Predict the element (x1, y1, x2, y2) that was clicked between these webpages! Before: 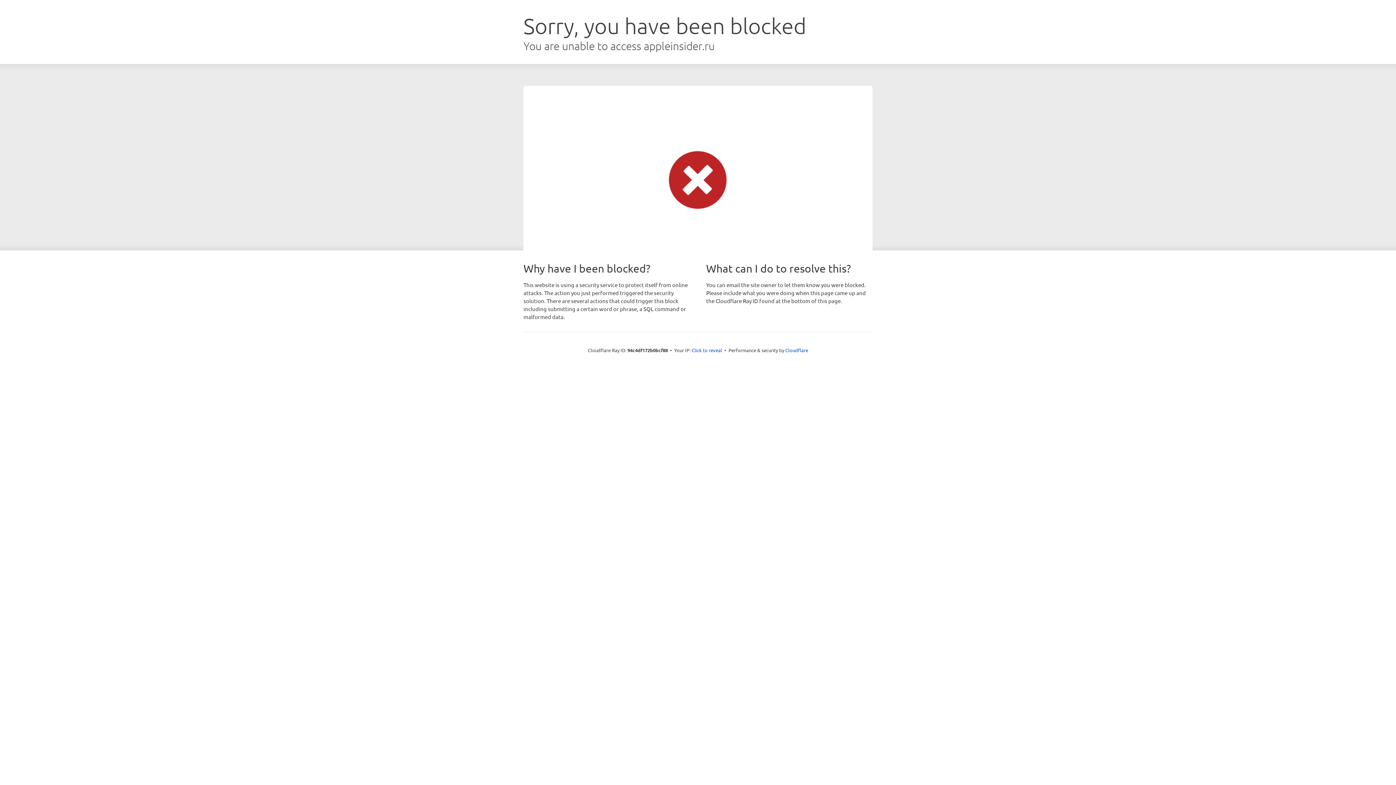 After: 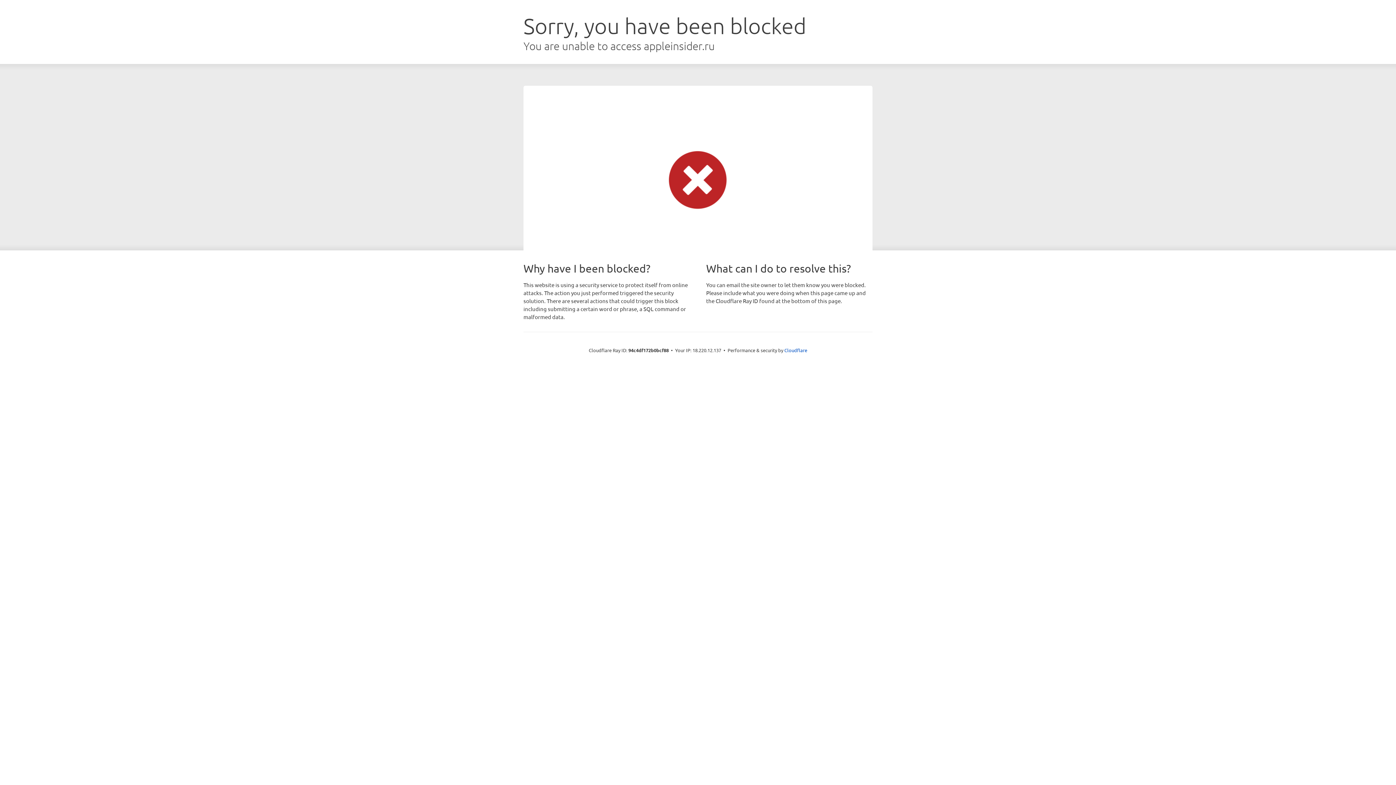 Action: bbox: (691, 346, 722, 353) label: Click to reveal